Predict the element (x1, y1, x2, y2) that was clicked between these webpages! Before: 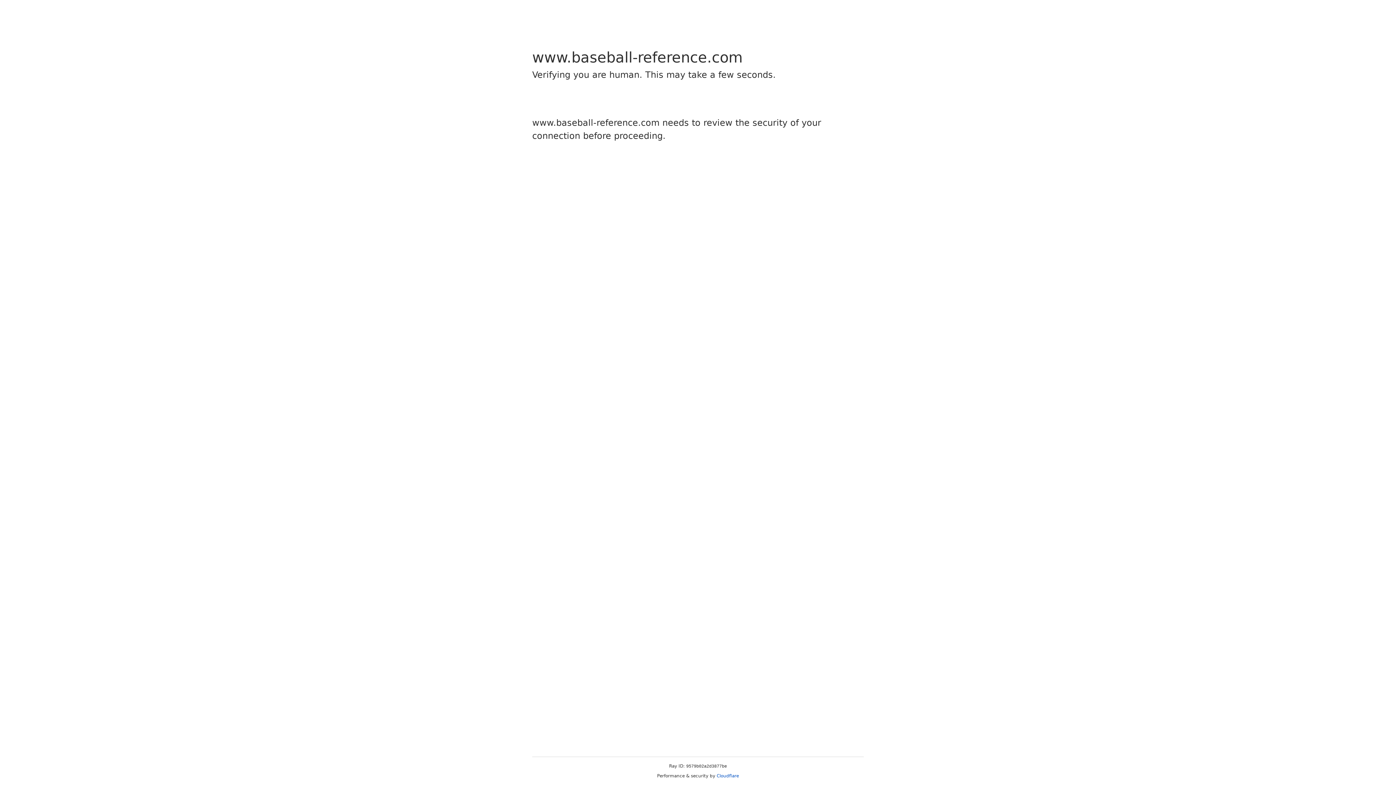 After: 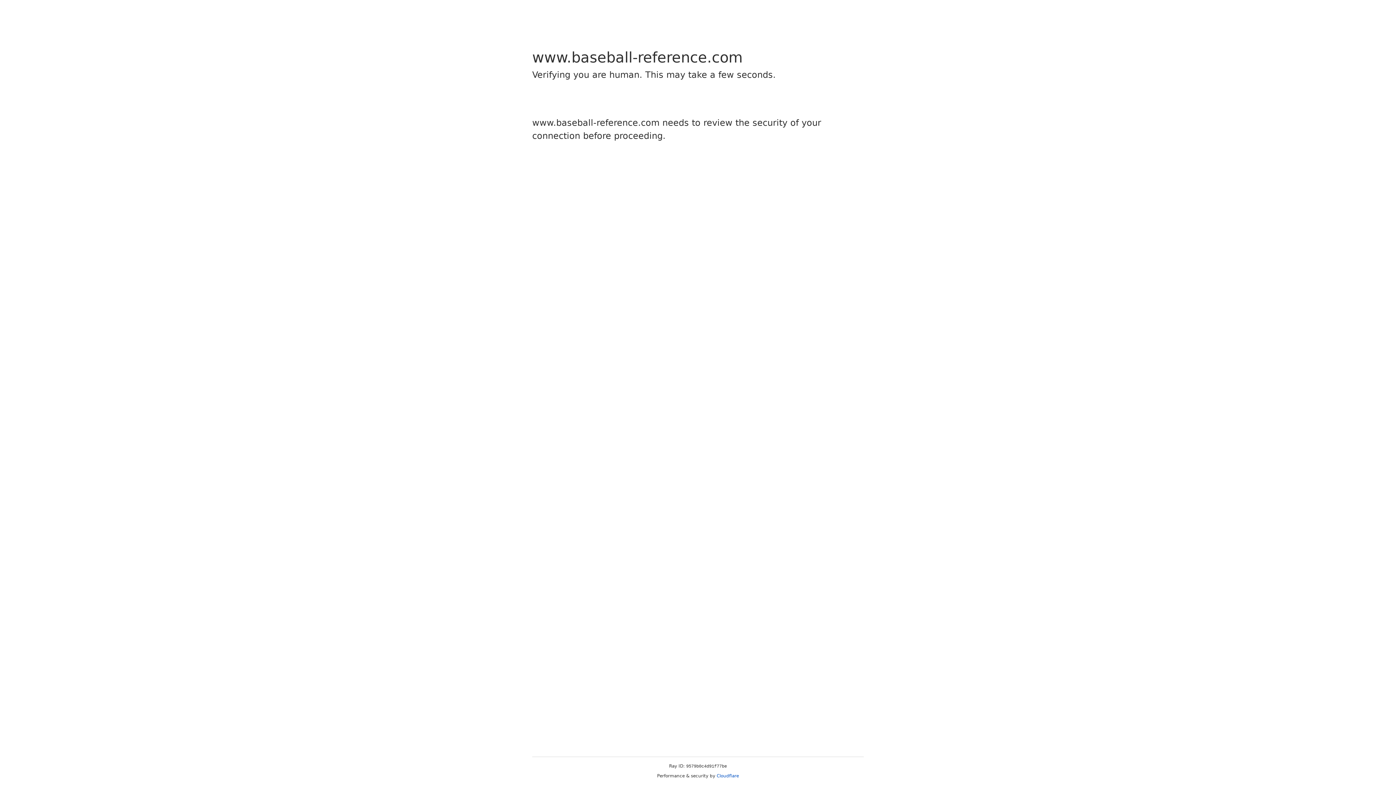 Action: label: Cloudflare bbox: (716, 773, 739, 778)